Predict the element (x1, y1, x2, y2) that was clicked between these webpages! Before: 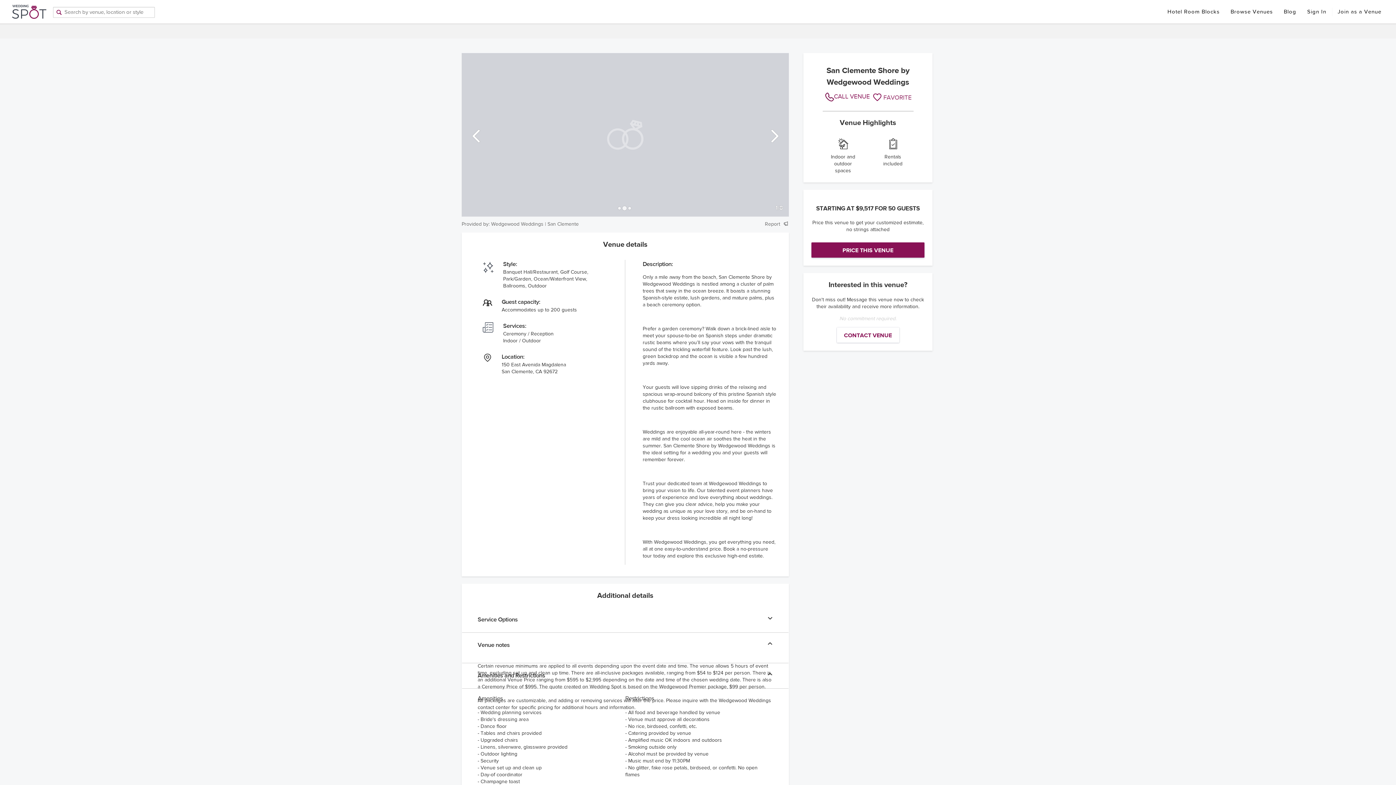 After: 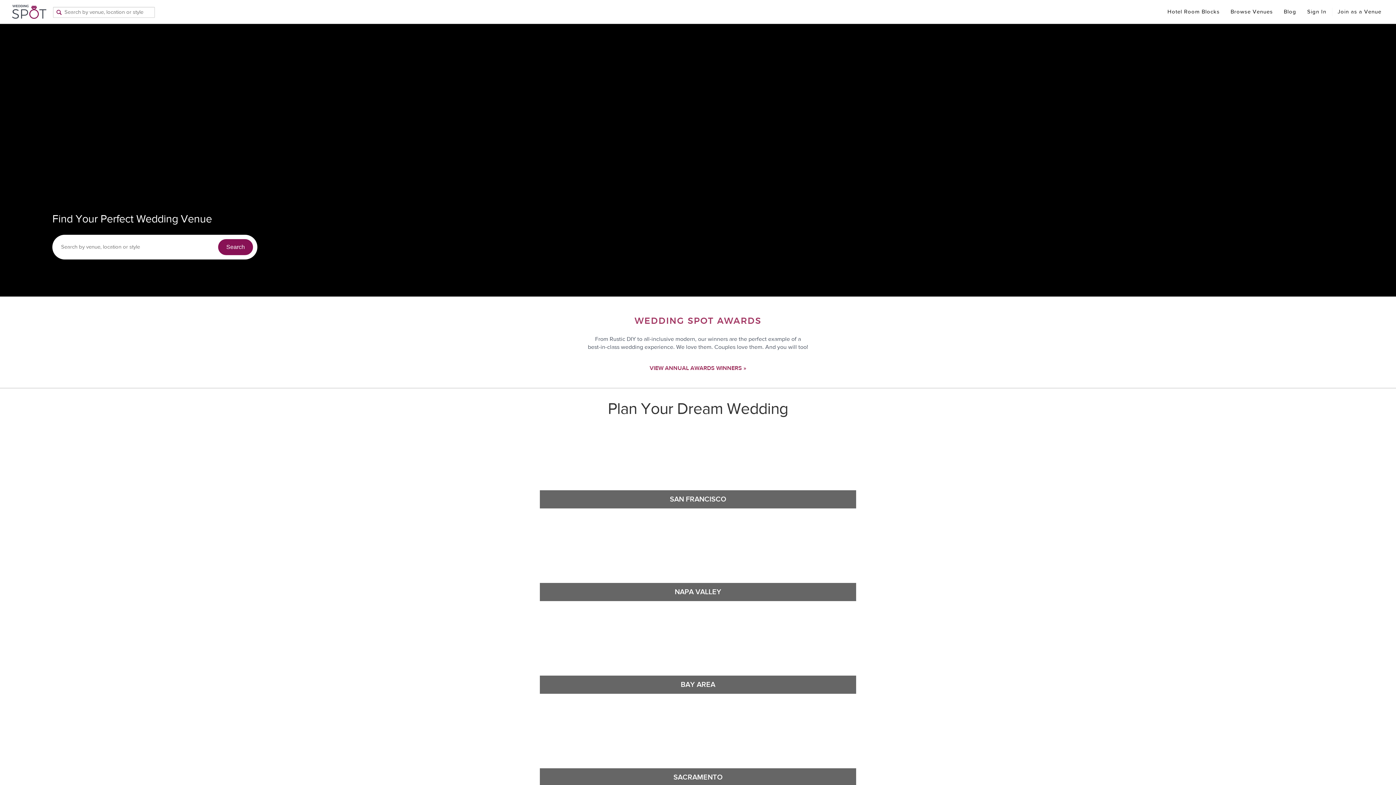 Action: bbox: (9, 1, 49, 22)